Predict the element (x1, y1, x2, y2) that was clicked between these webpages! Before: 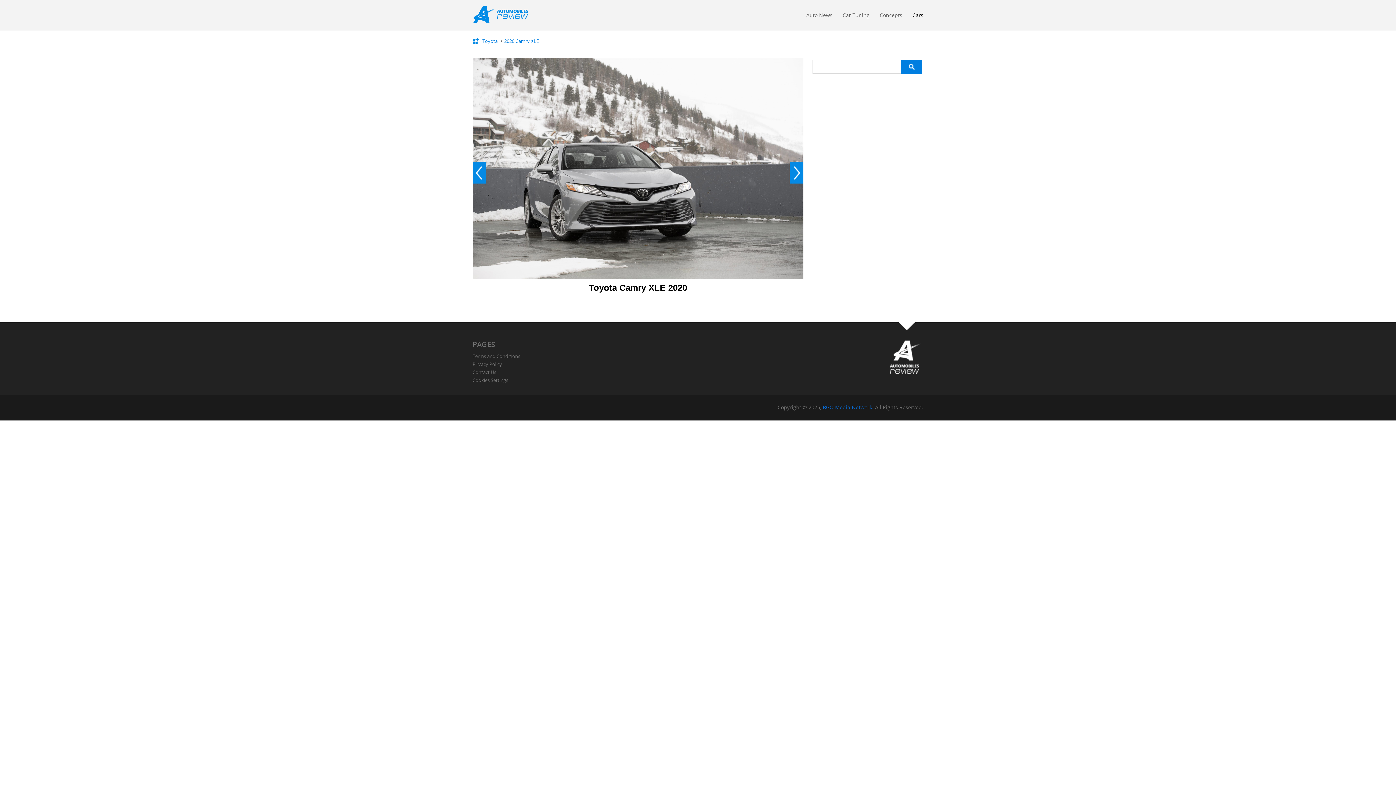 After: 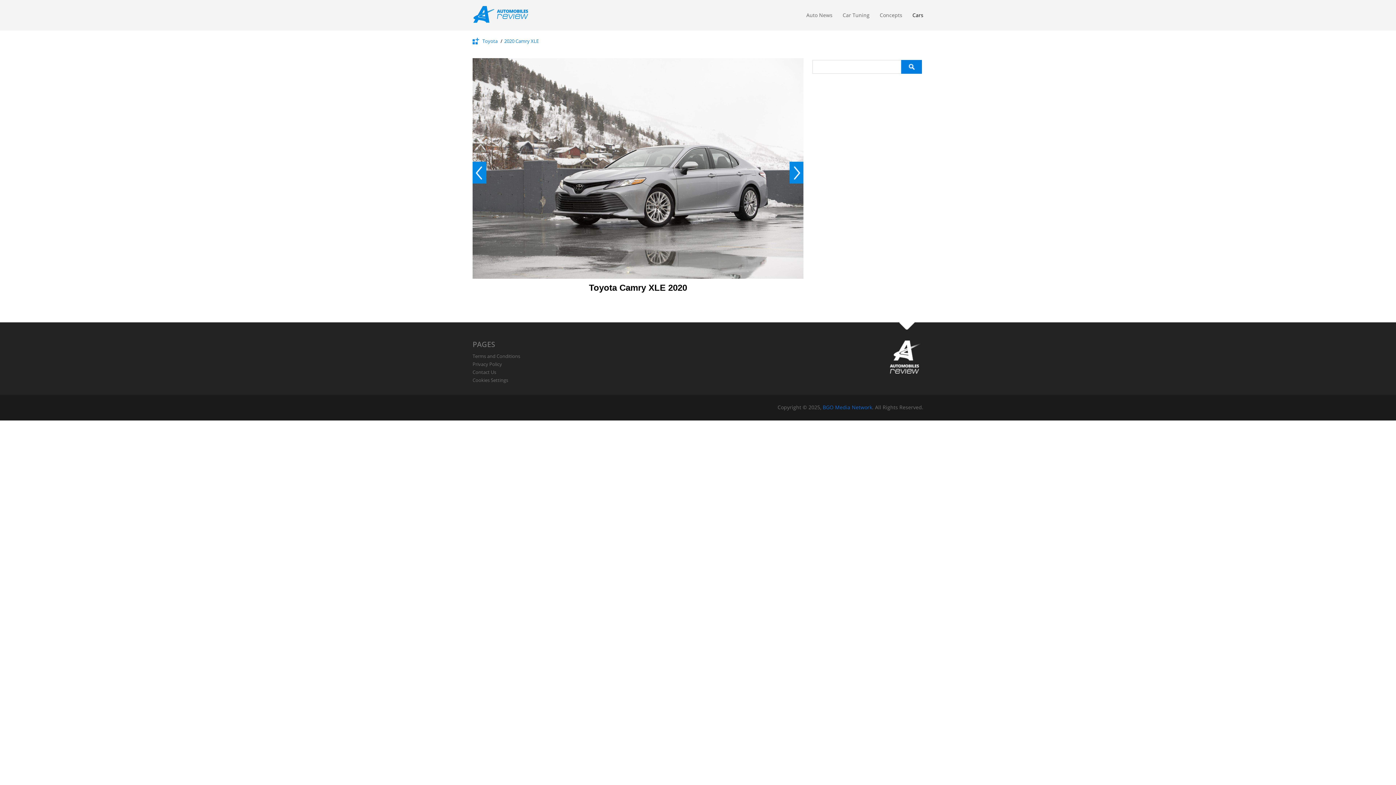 Action: label: Next bbox: (789, 161, 803, 183)